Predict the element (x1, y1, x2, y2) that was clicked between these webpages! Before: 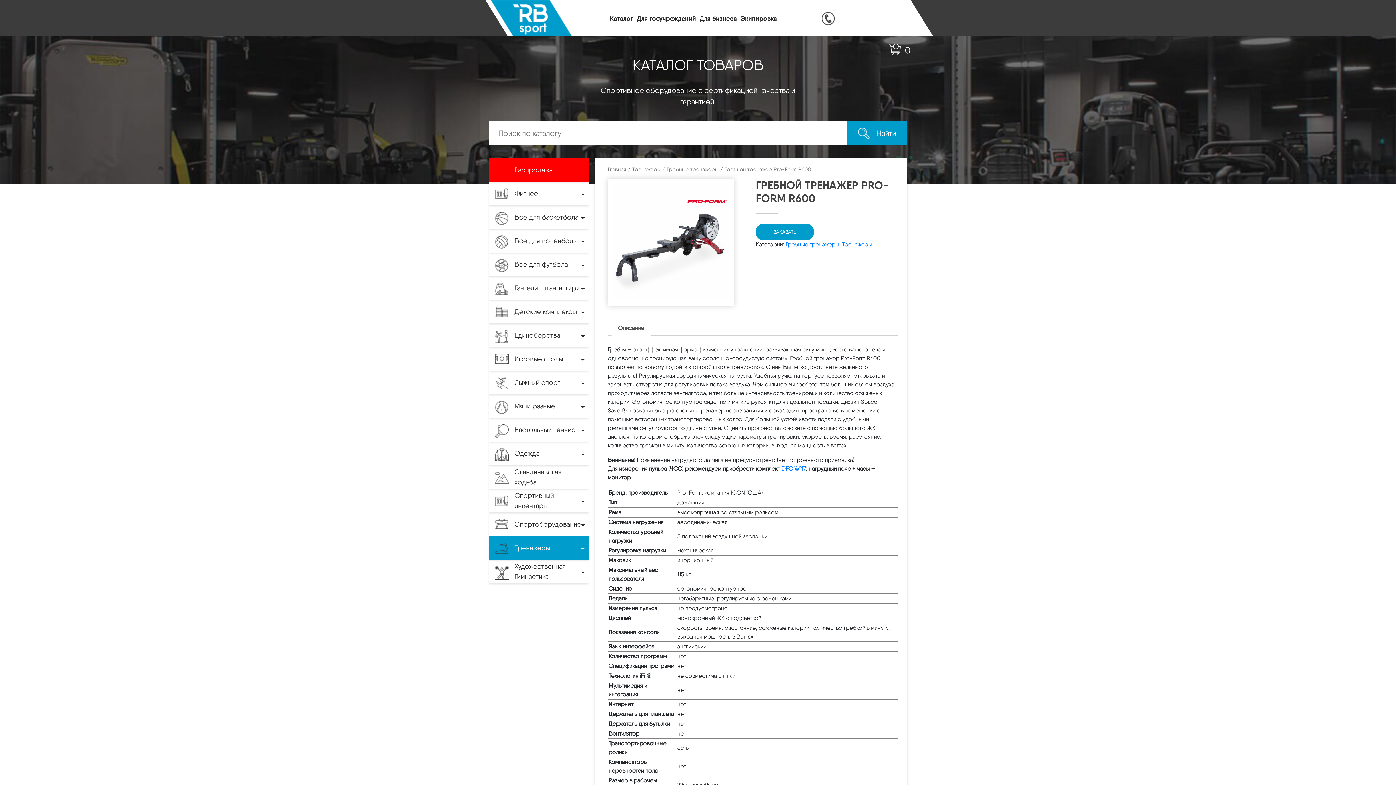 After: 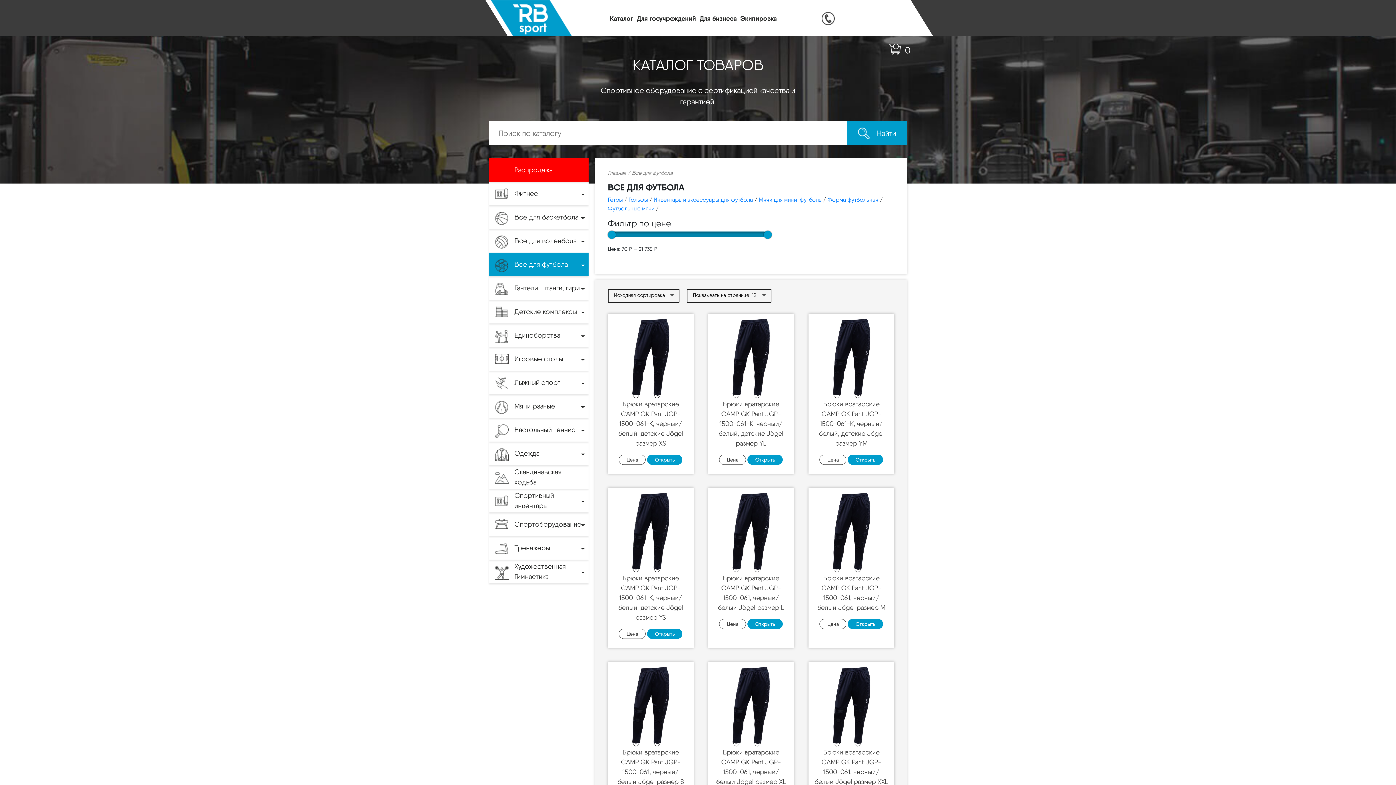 Action: bbox: (489, 252, 588, 276) label: Все для футбола